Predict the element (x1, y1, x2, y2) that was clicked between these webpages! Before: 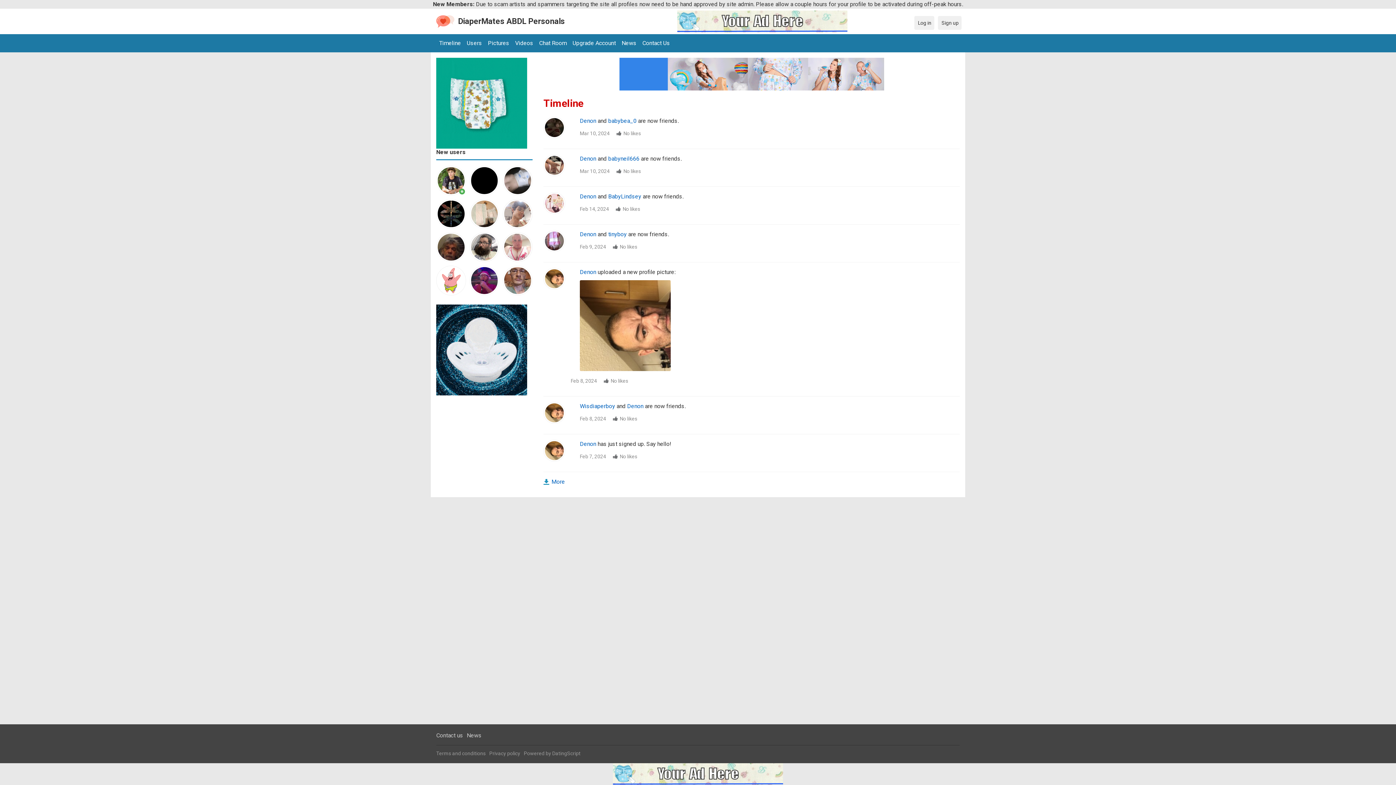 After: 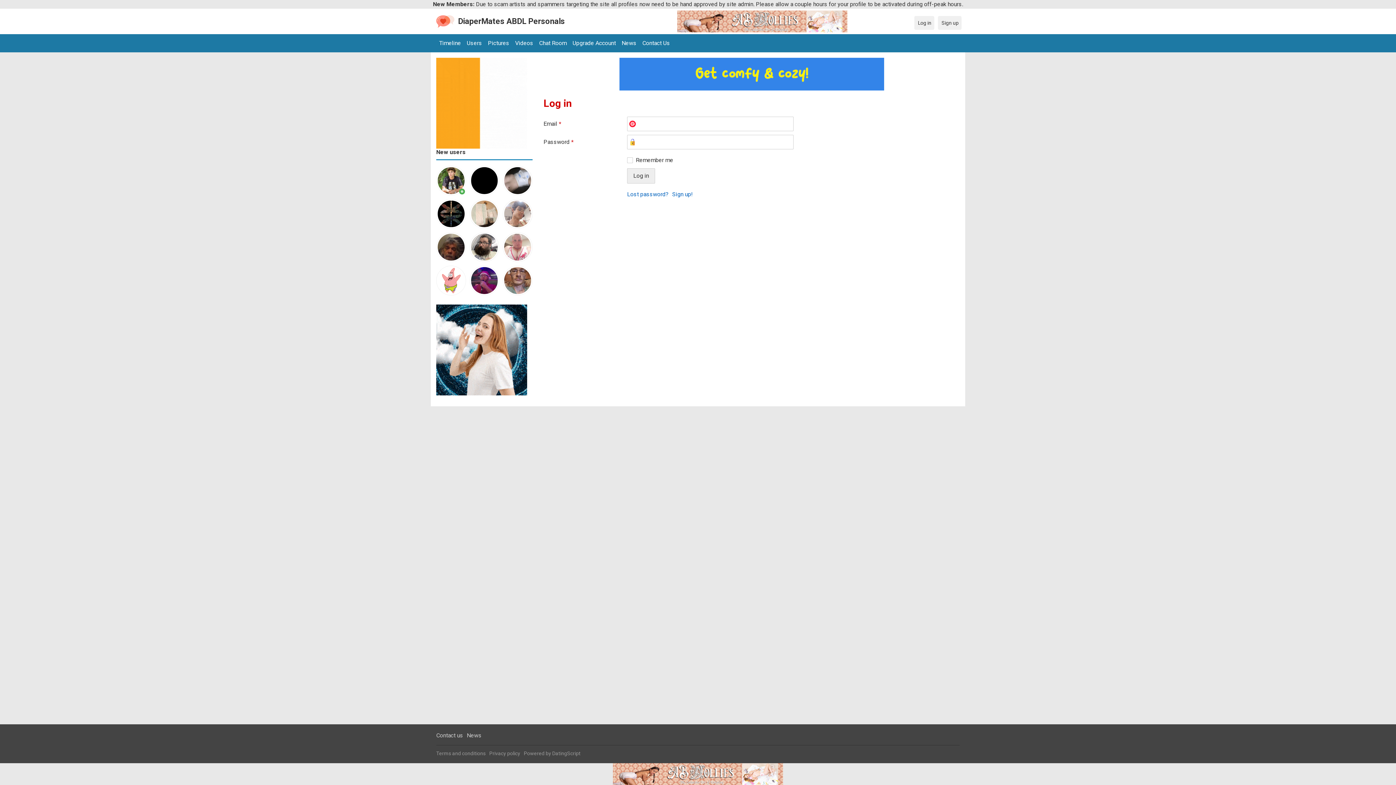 Action: label: Log in bbox: (914, 16, 934, 29)